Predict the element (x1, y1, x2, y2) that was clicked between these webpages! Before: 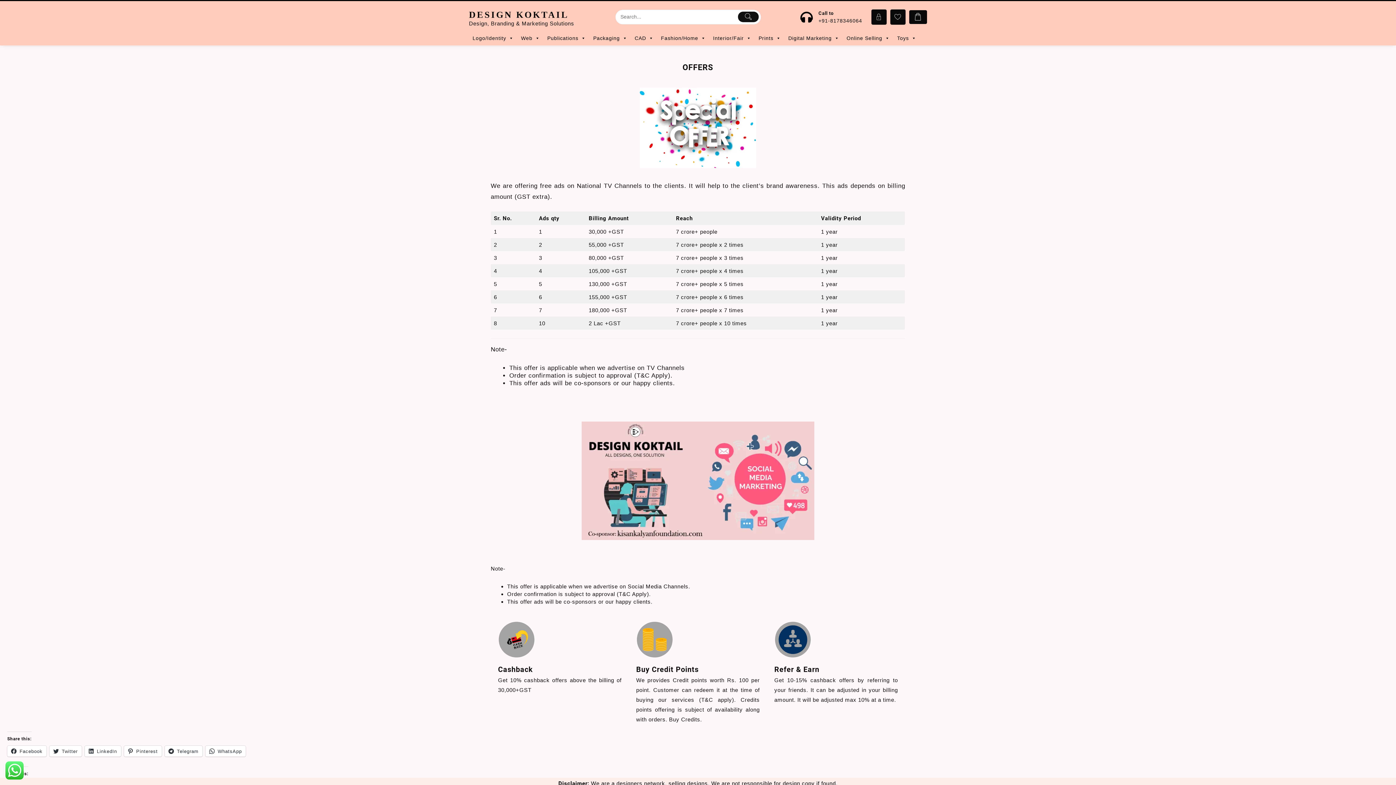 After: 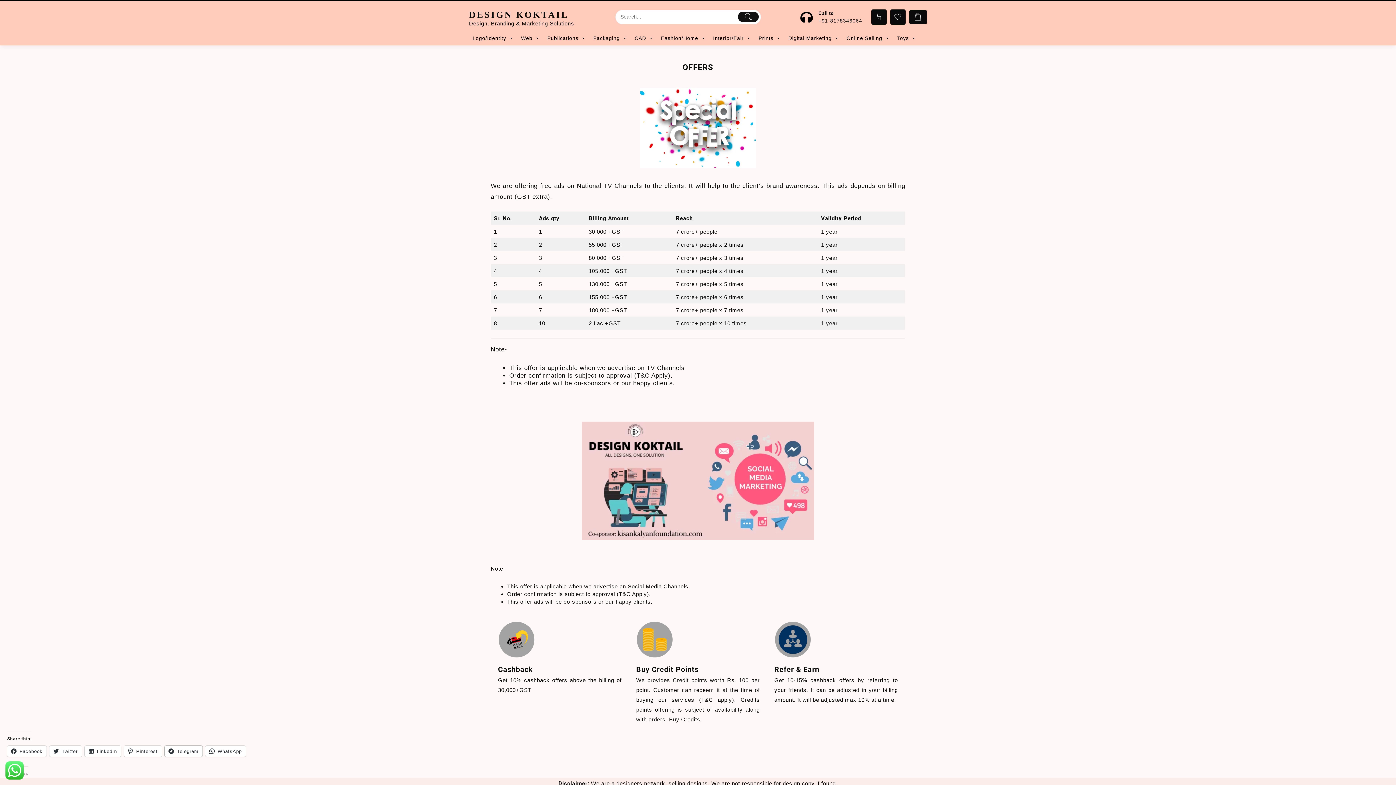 Action: label: Telegram bbox: (164, 746, 202, 756)